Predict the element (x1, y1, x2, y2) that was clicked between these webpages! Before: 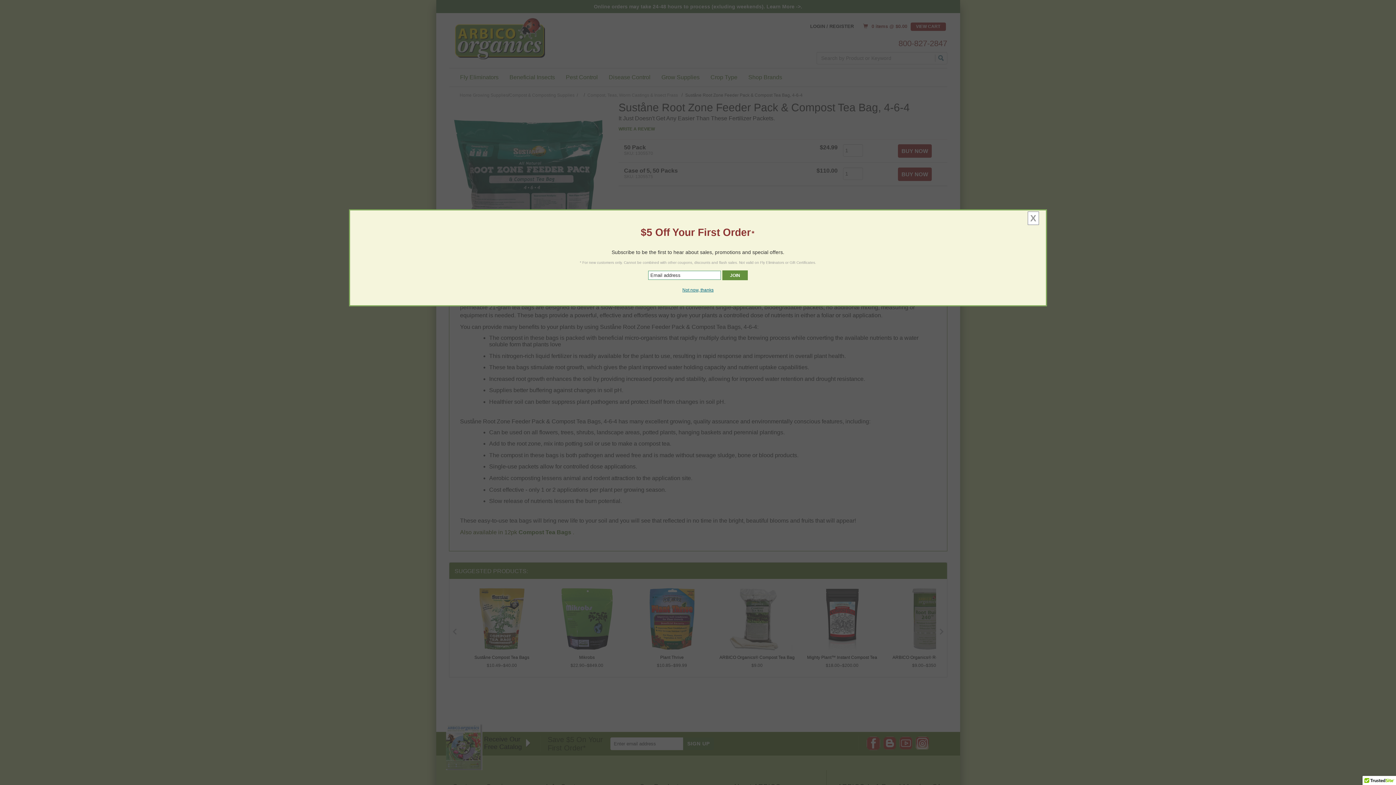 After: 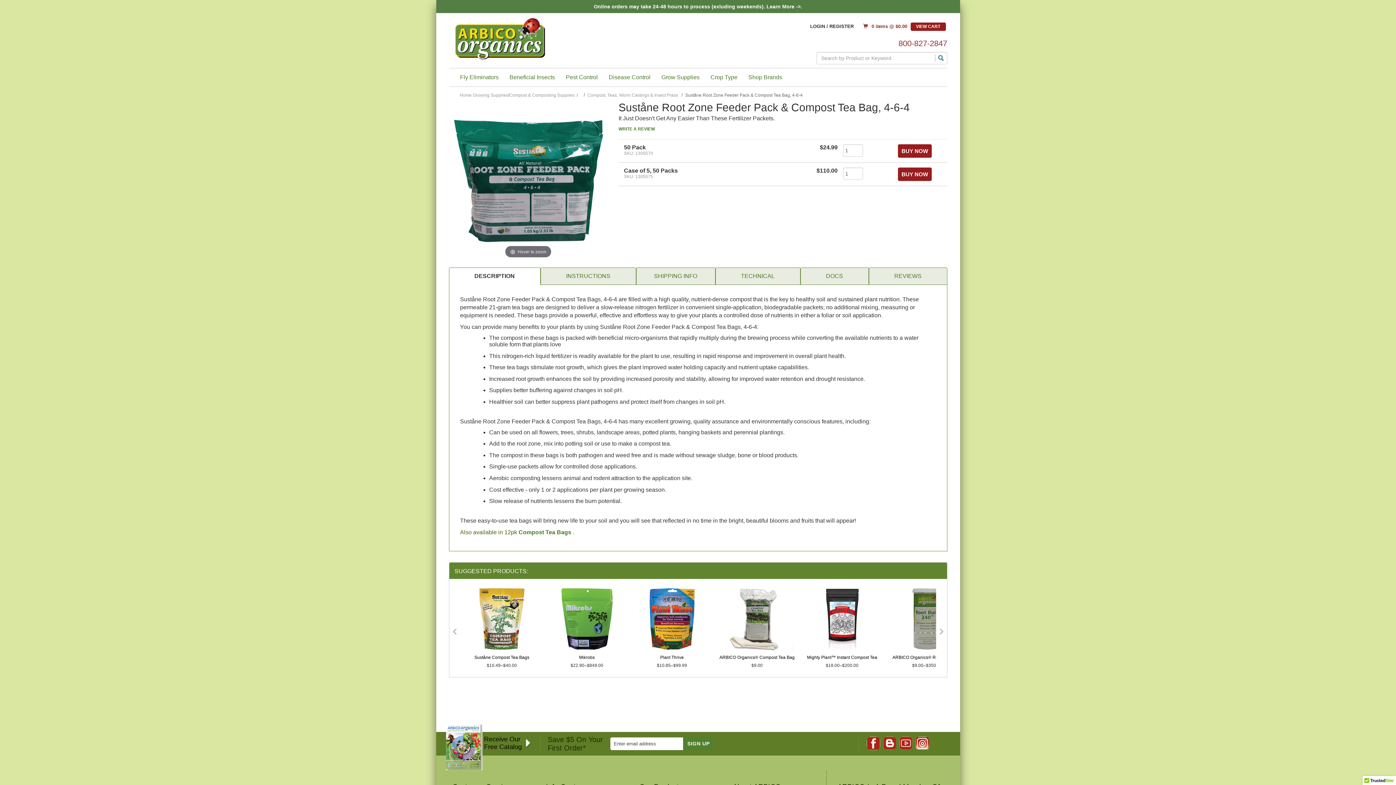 Action: label: X bbox: (1027, 211, 1039, 224)